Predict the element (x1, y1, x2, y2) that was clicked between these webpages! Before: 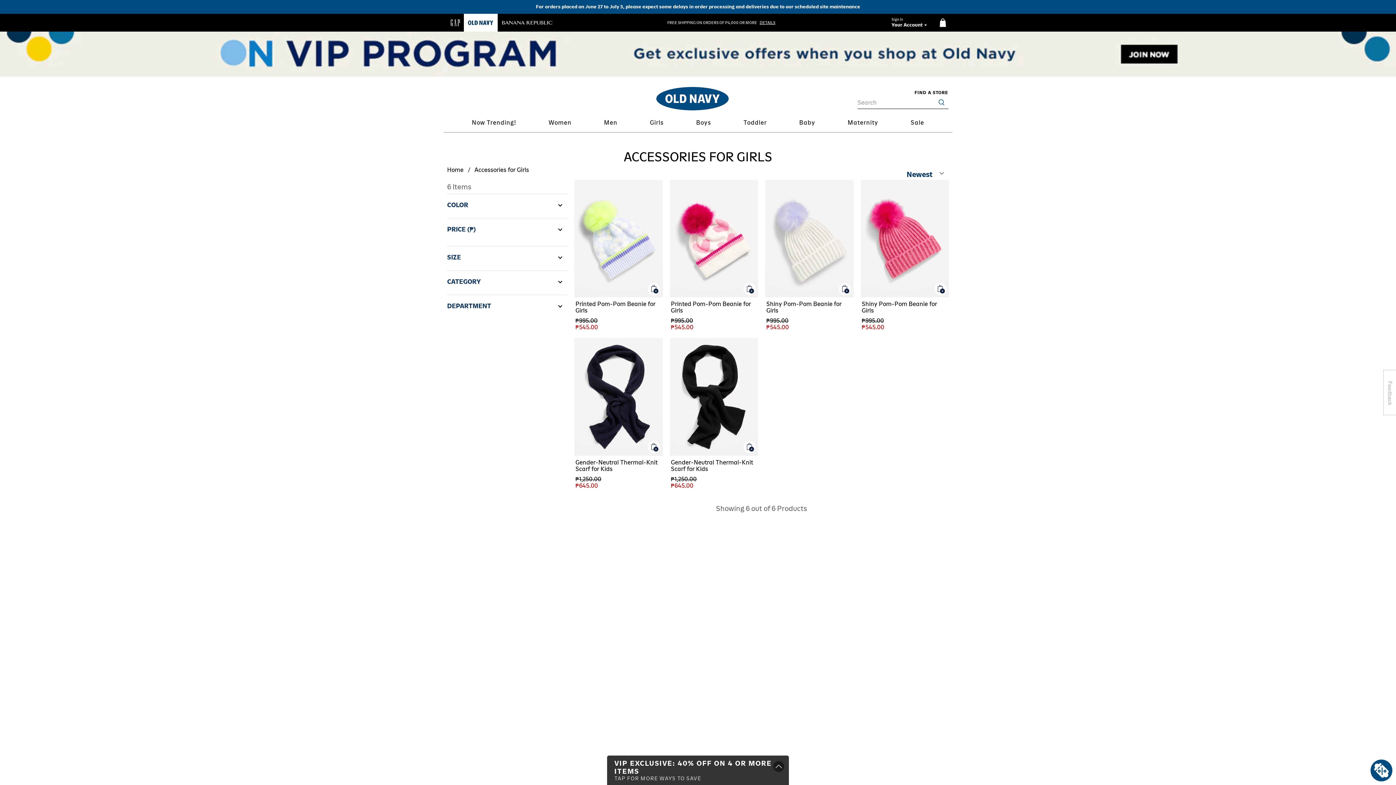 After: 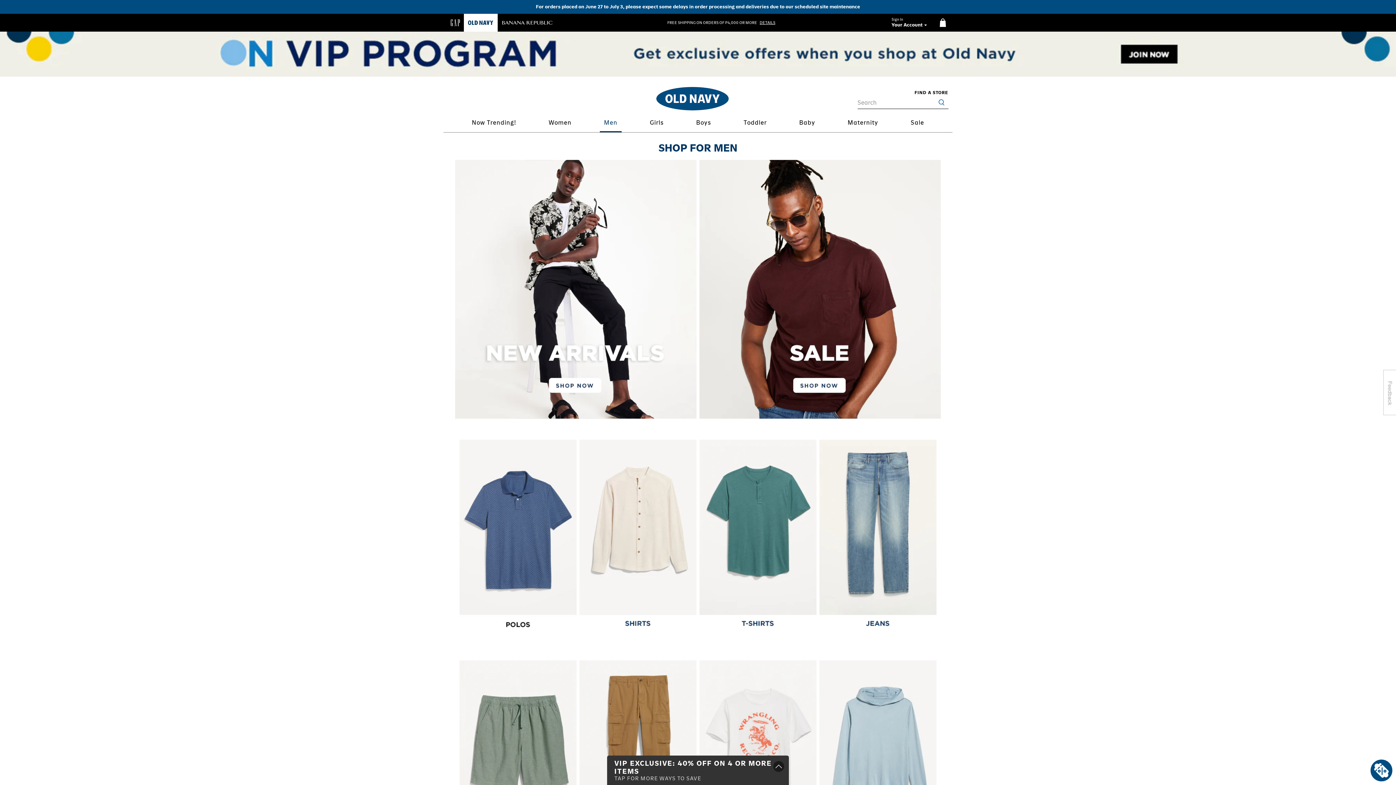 Action: bbox: (600, 113, 621, 132) label: Men